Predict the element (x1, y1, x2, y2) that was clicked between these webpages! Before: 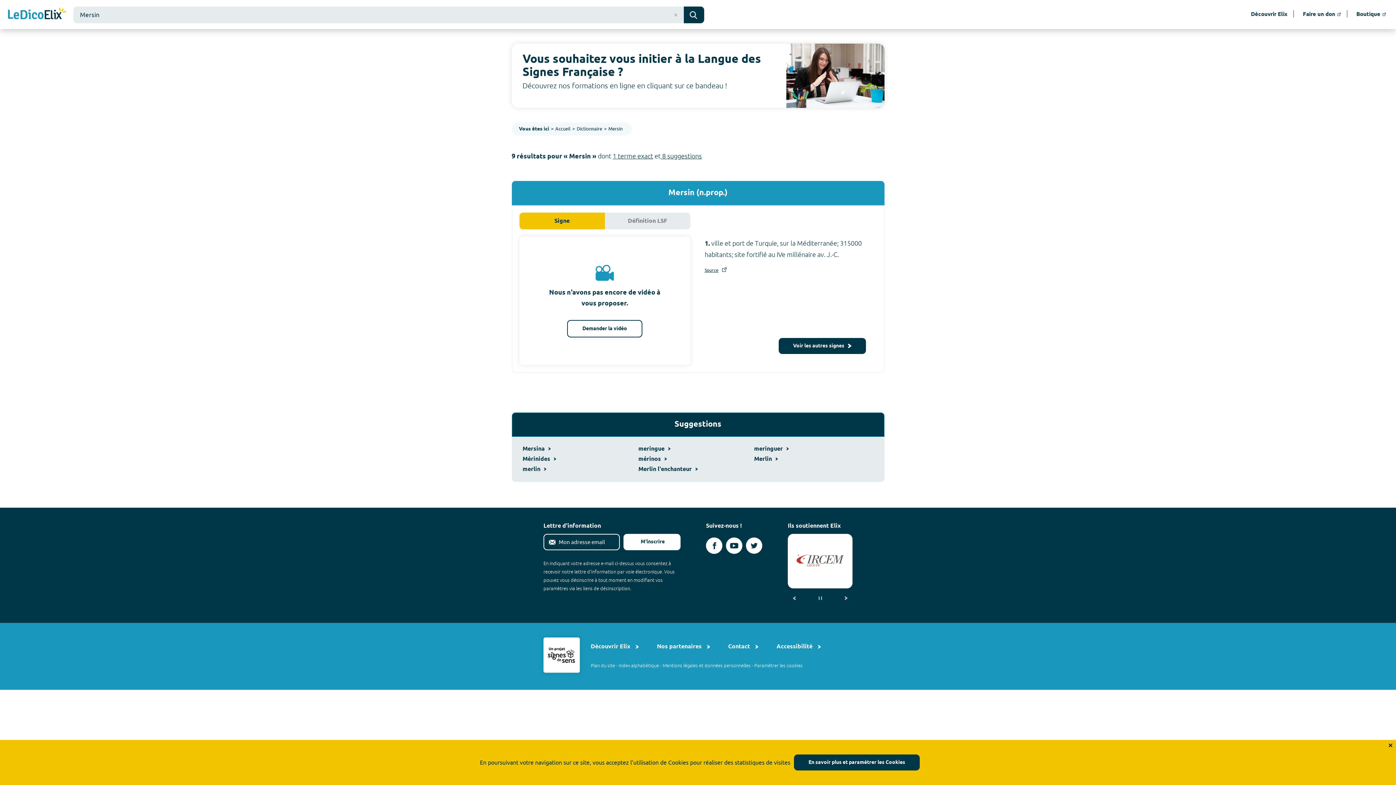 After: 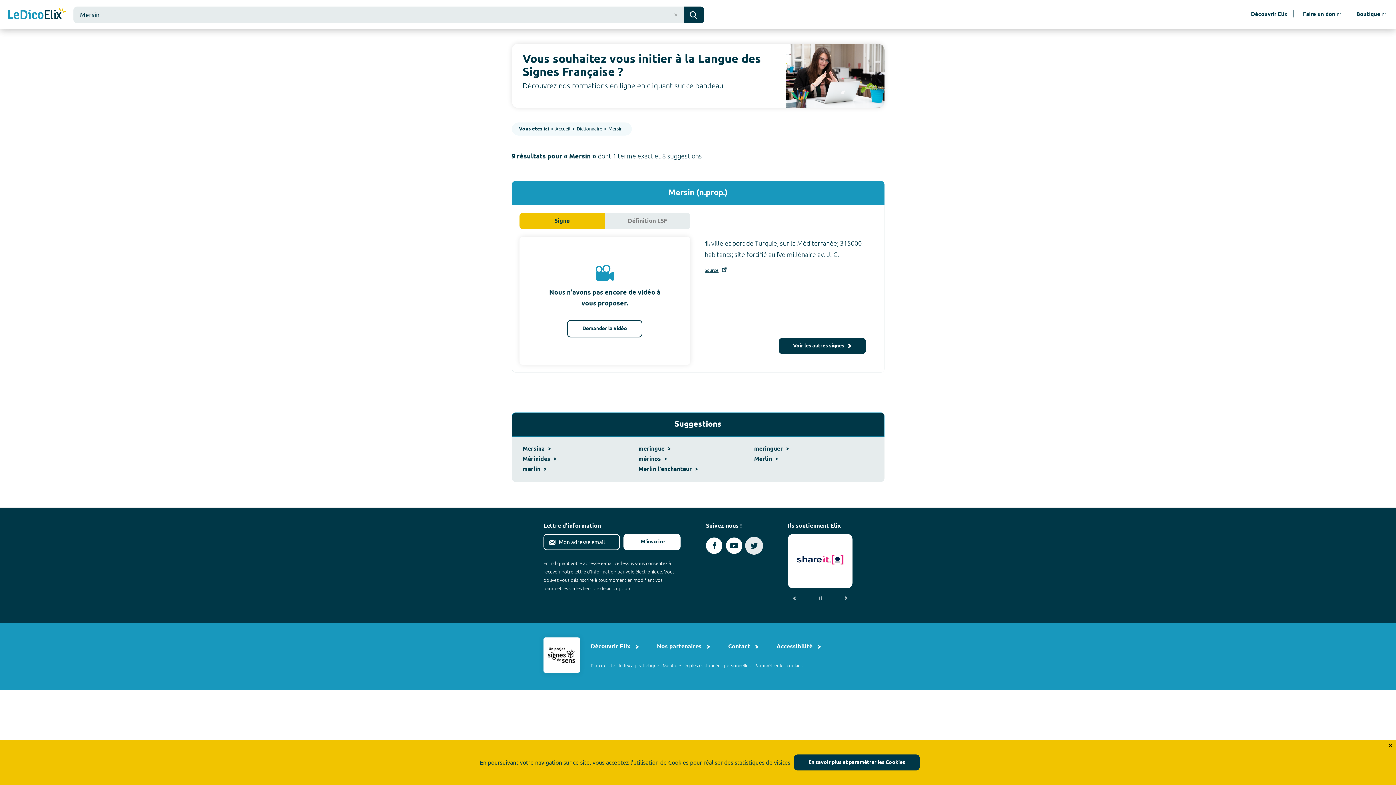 Action: bbox: (746, 537, 762, 554) label: Voir le compte twitter d'Elix (nouvel onglet)